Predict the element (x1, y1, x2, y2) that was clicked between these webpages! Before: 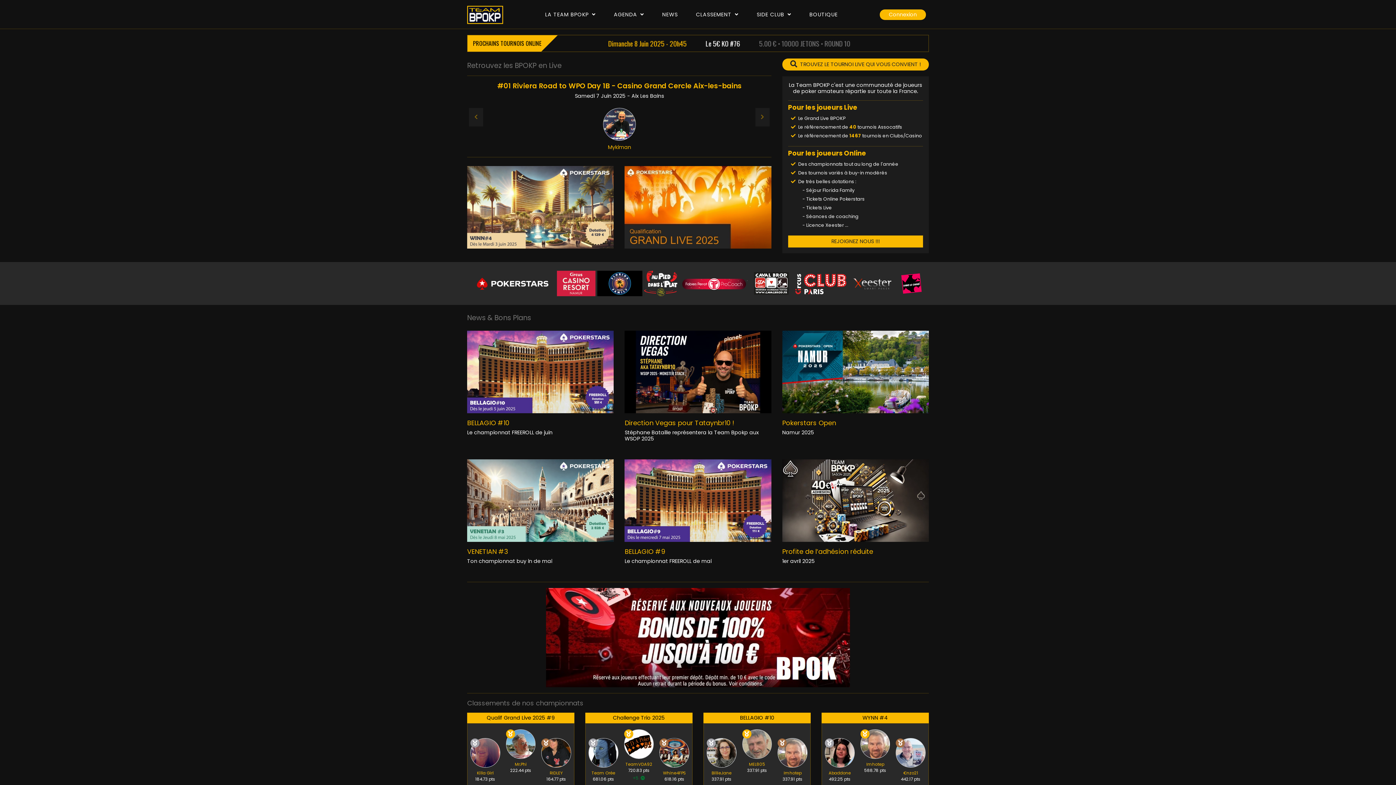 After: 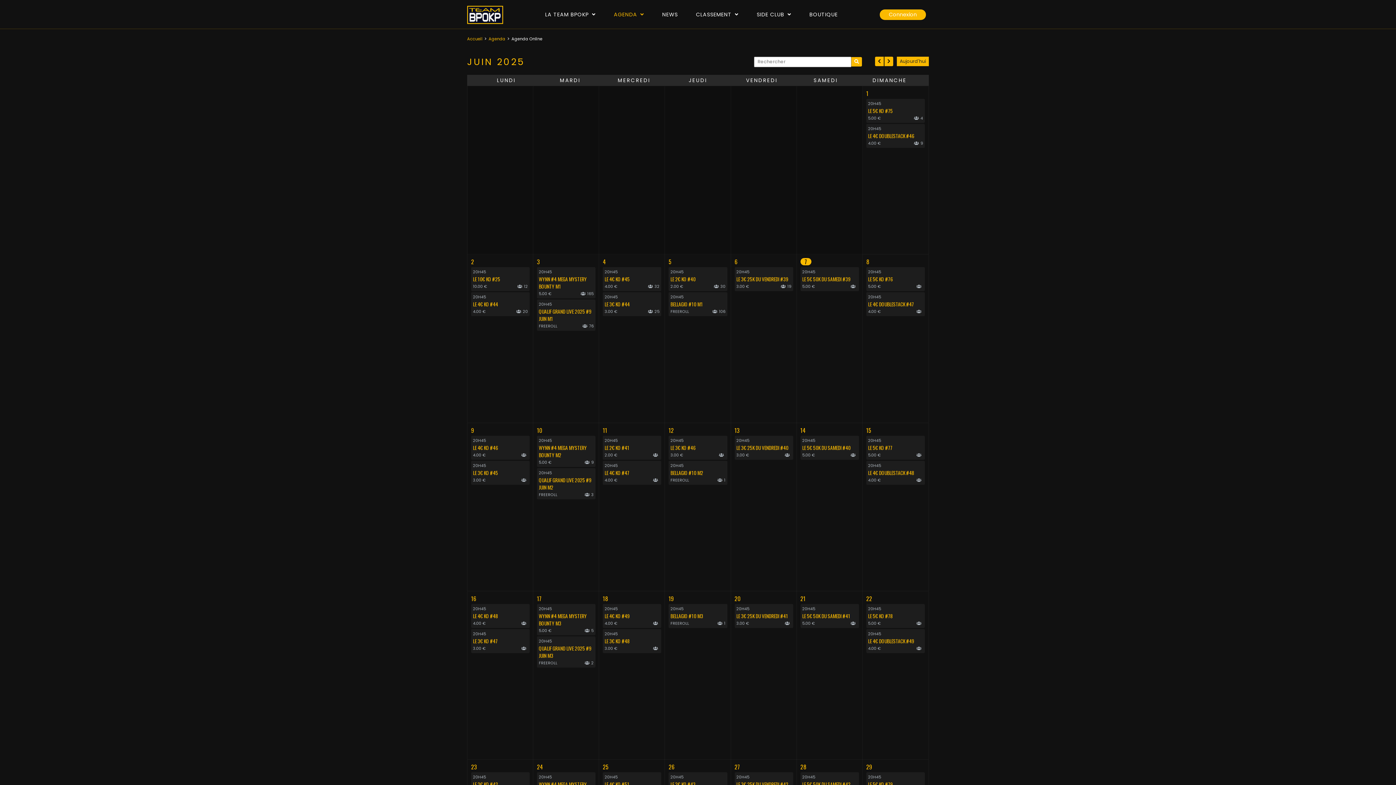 Action: bbox: (604, 0, 653, 29) label: AGENDA 